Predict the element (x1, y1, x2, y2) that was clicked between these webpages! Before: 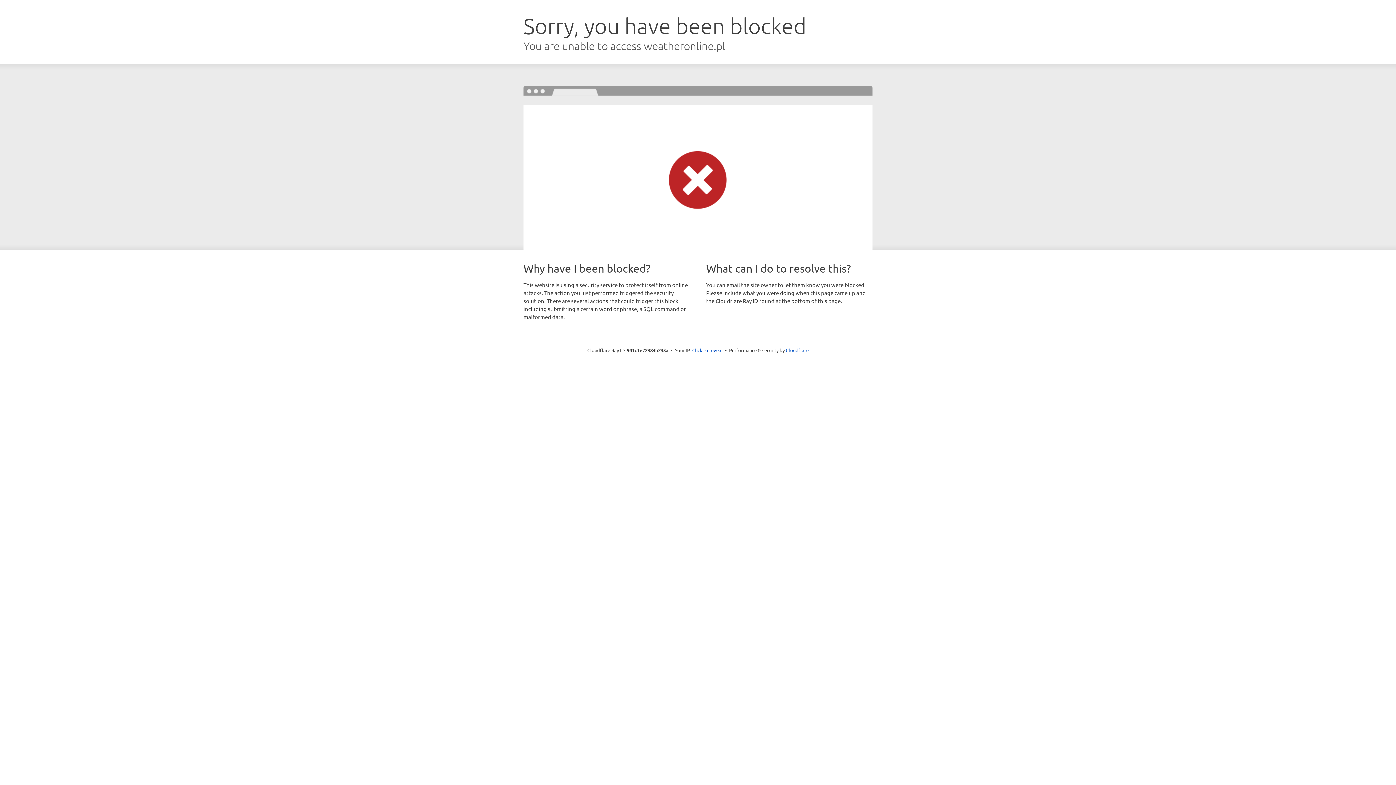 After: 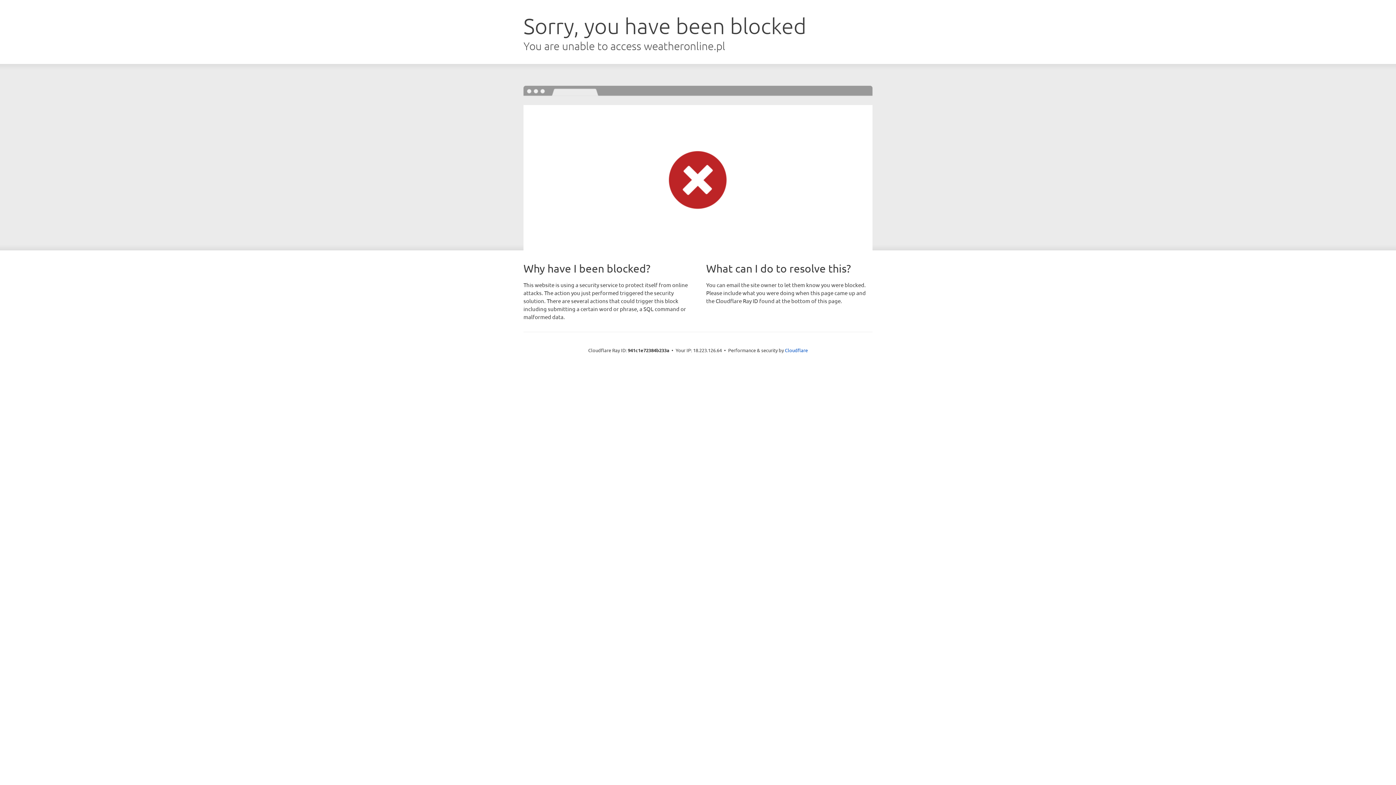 Action: label: Click to reveal bbox: (692, 346, 722, 353)